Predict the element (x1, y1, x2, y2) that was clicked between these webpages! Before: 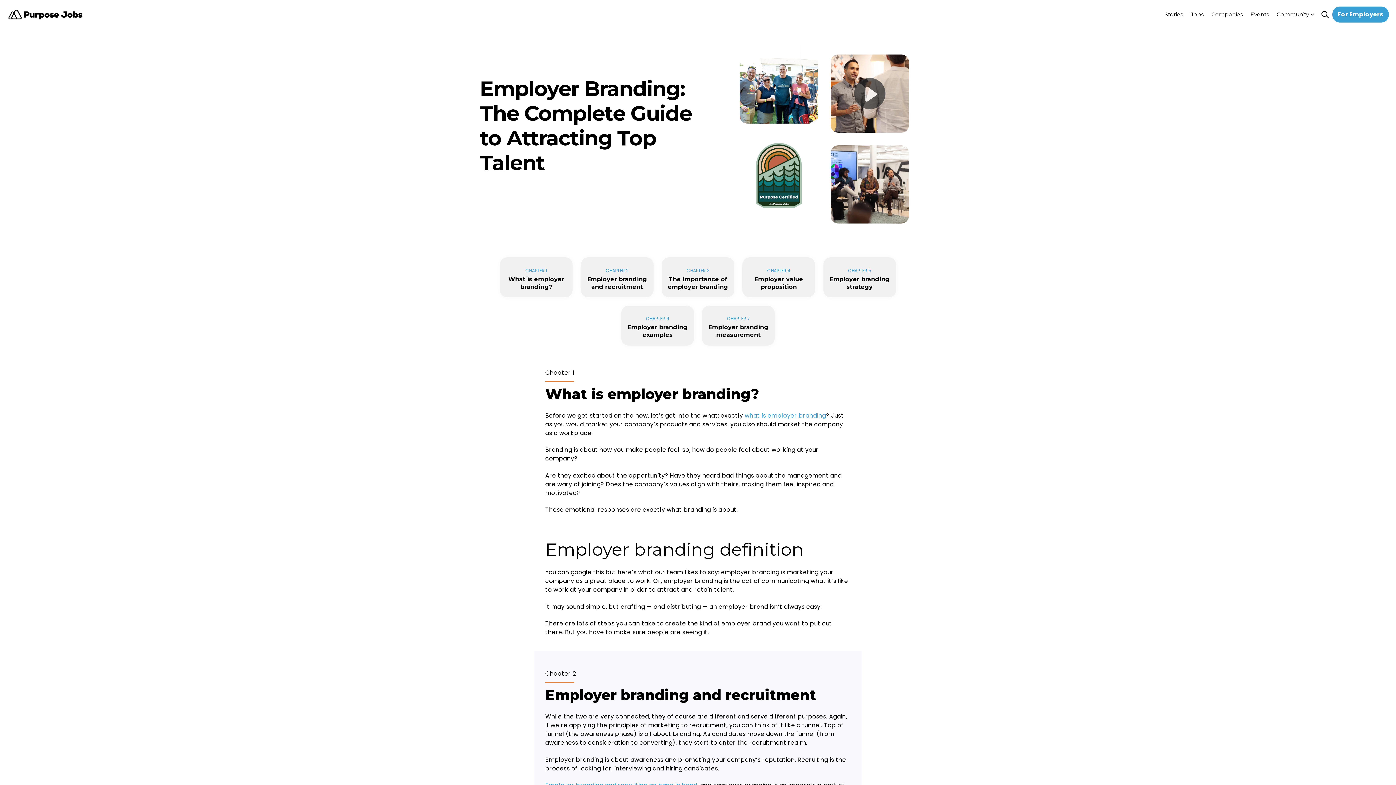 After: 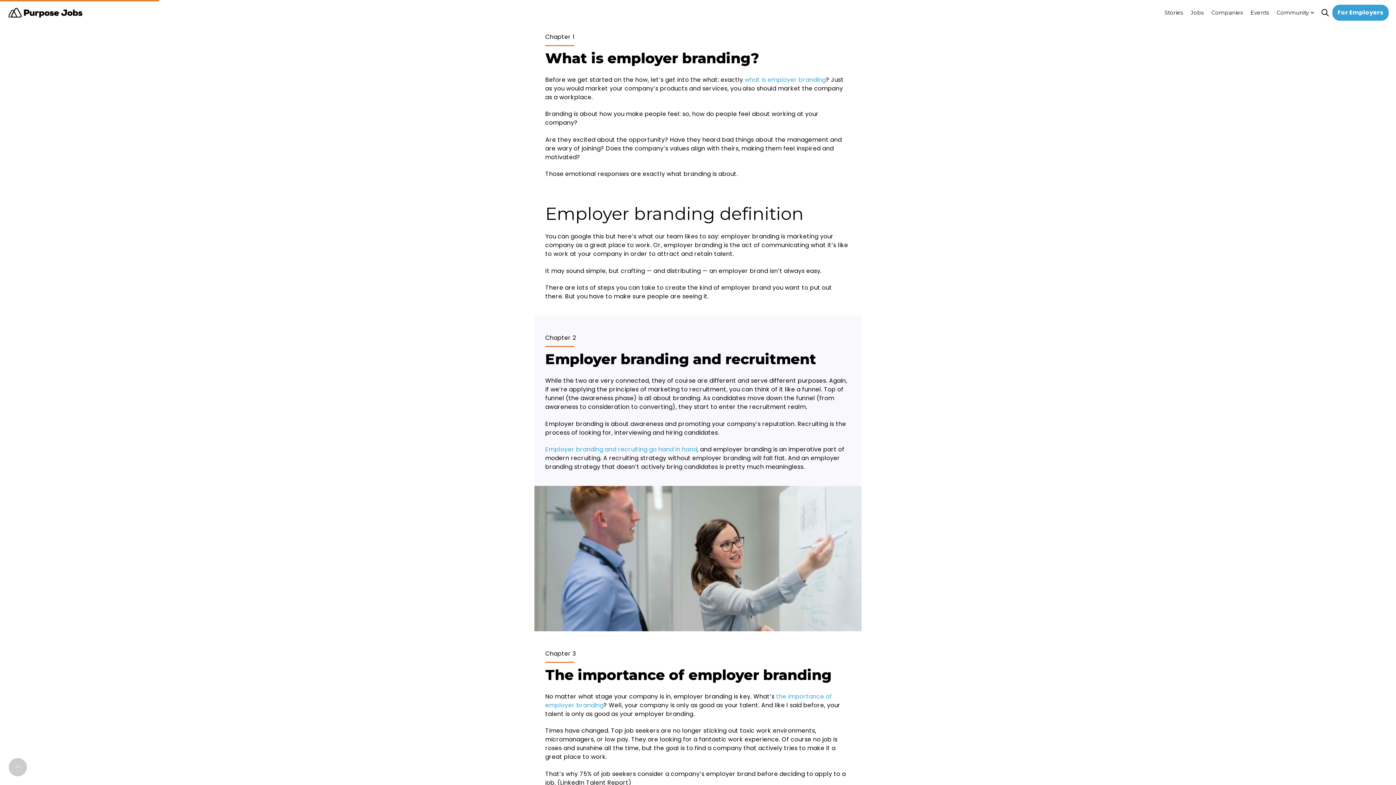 Action: bbox: (500, 260, 572, 294) label: Scroll with chapter What is employer branding?